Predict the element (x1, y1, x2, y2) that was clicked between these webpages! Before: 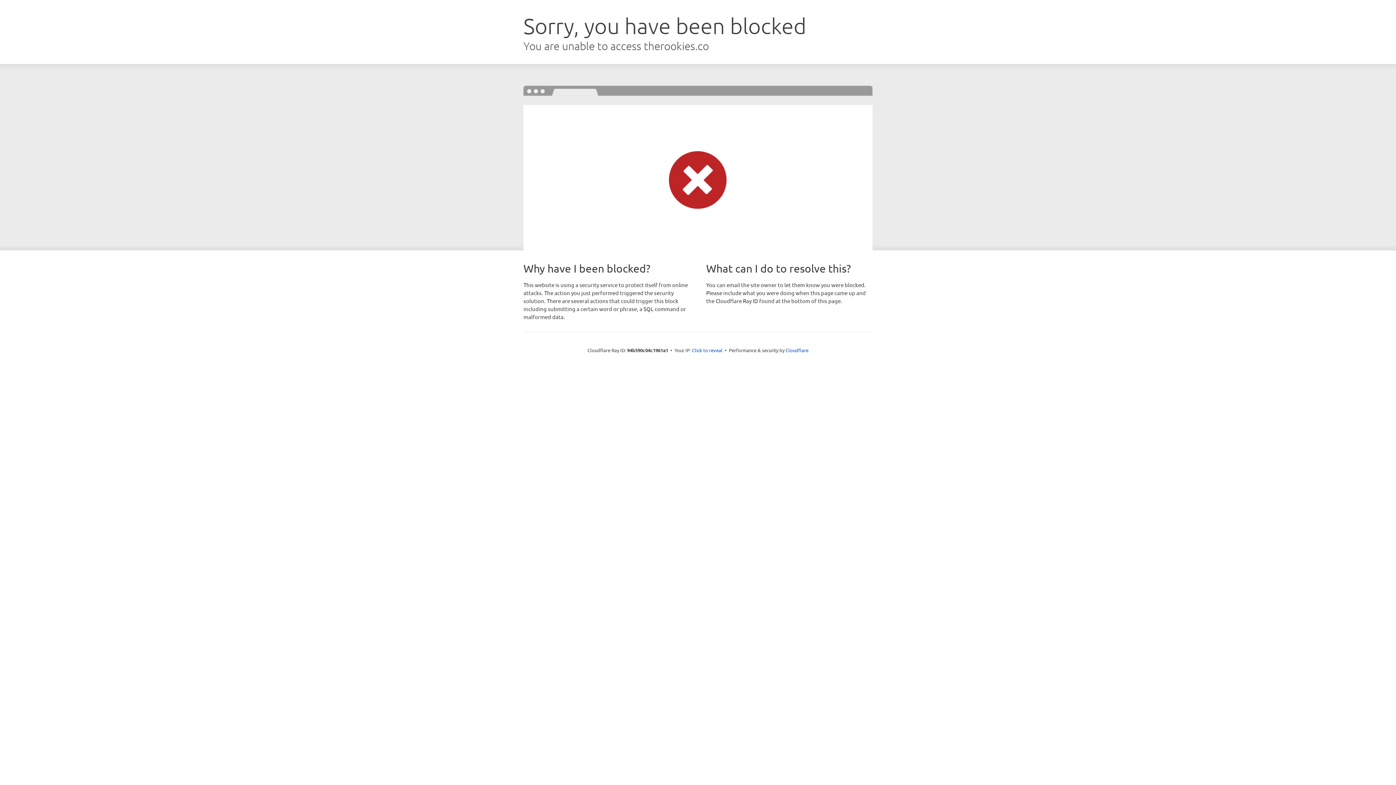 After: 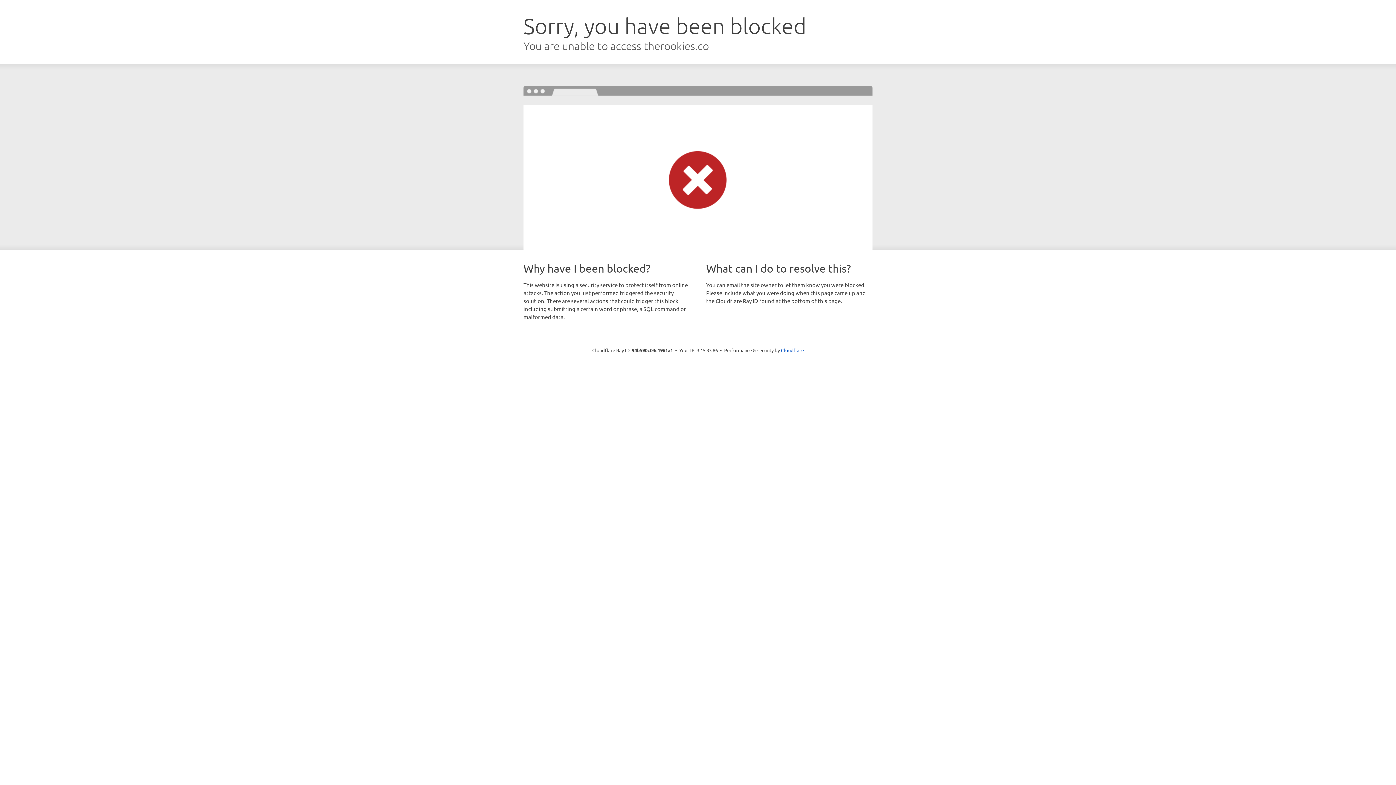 Action: bbox: (692, 346, 722, 353) label: Click to reveal